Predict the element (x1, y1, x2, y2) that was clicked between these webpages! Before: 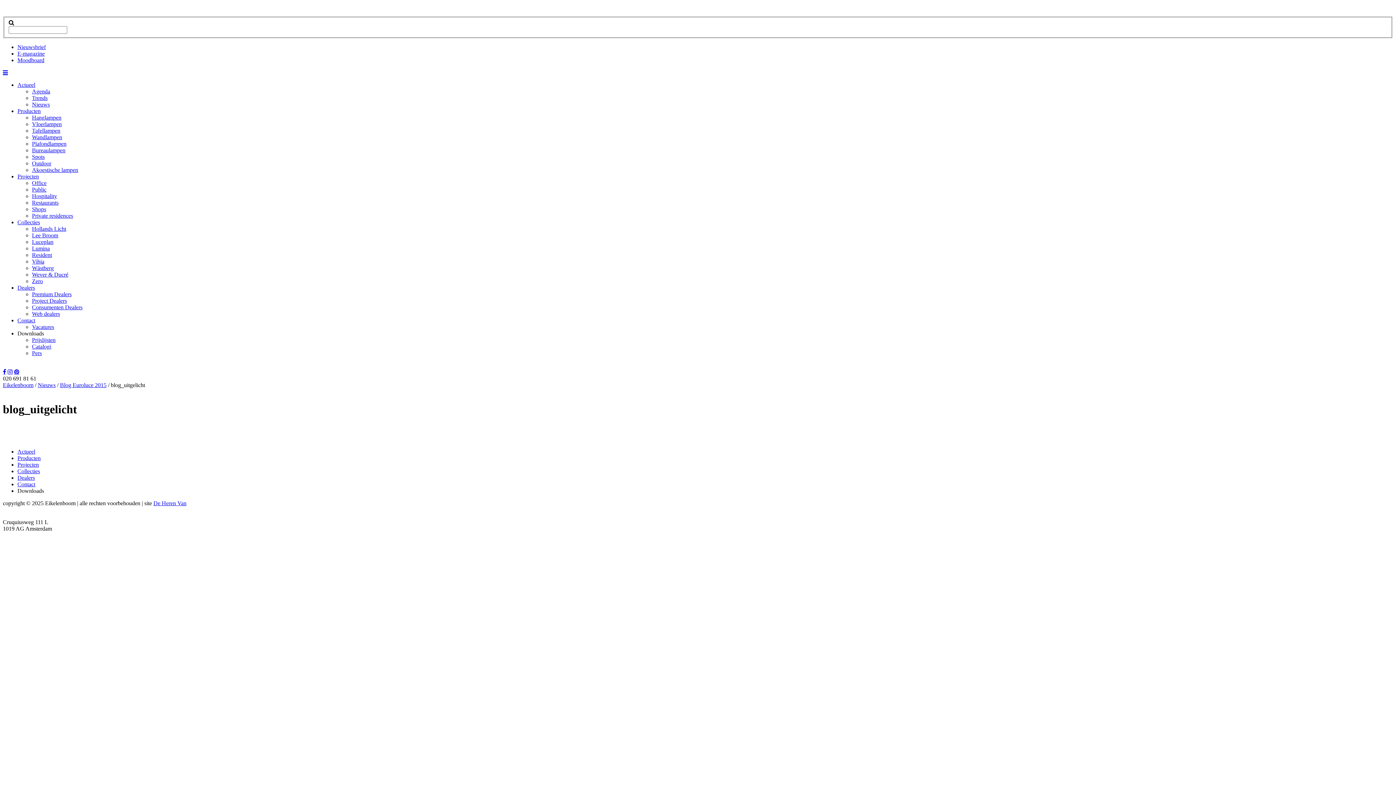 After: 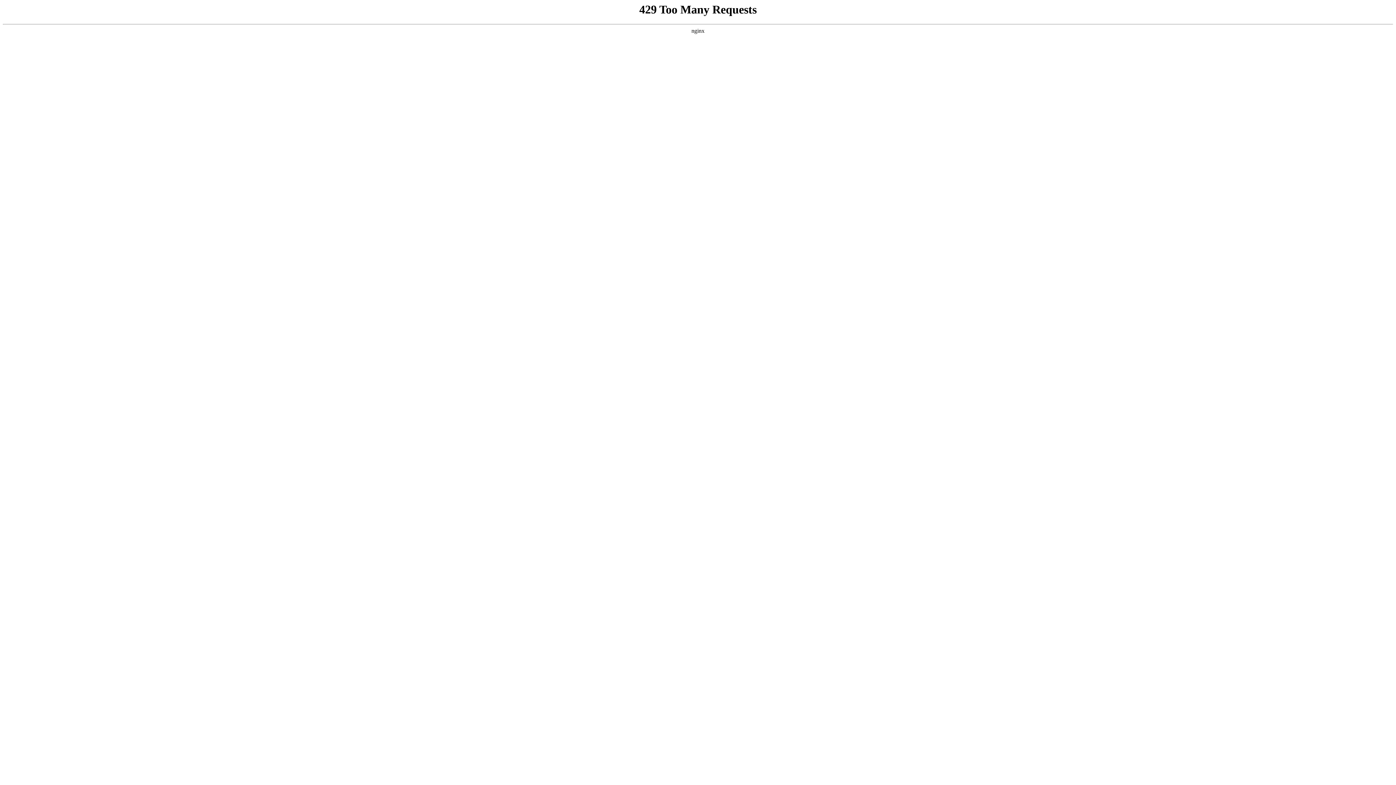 Action: label: Premium Dealers bbox: (32, 291, 71, 297)